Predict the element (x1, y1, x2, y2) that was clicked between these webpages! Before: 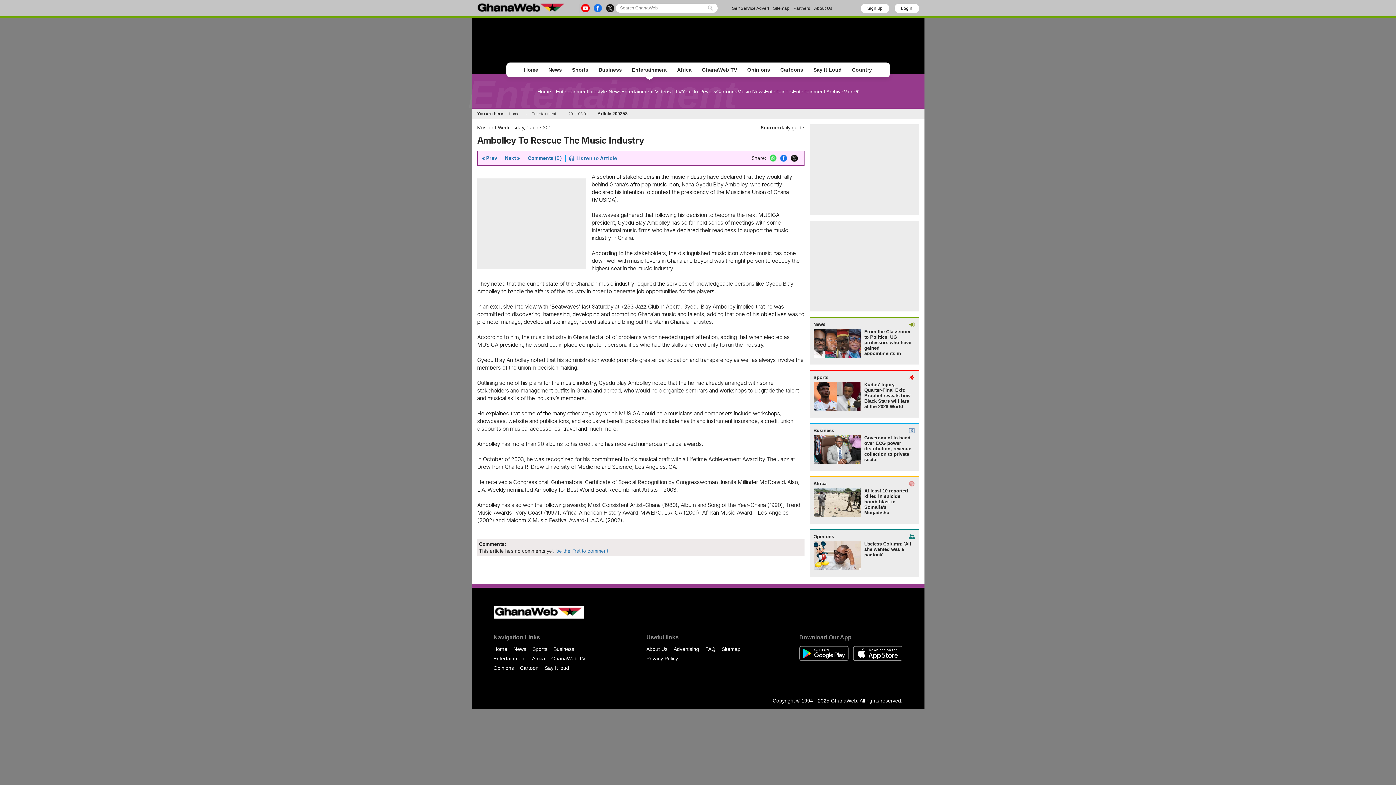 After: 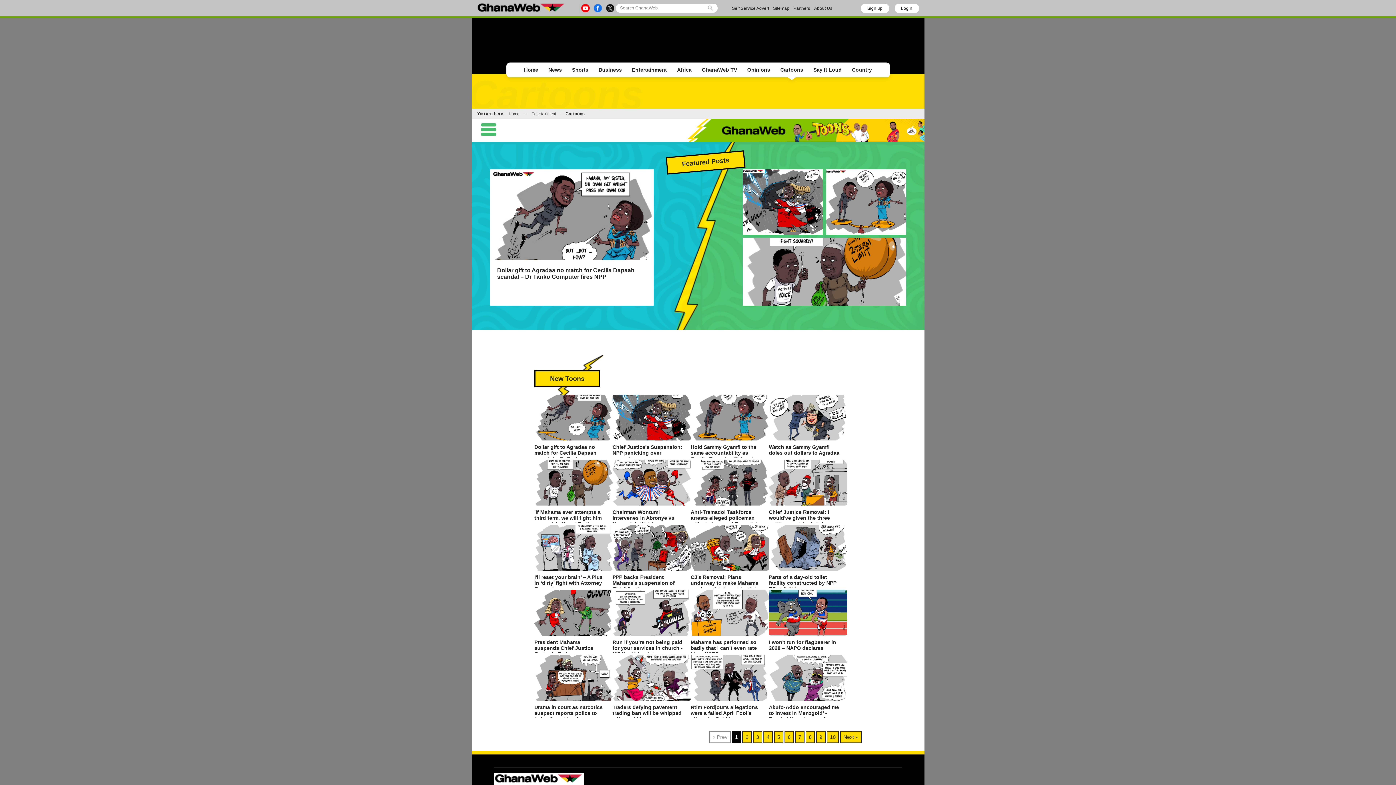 Action: label: Cartoons bbox: (716, 88, 737, 94)